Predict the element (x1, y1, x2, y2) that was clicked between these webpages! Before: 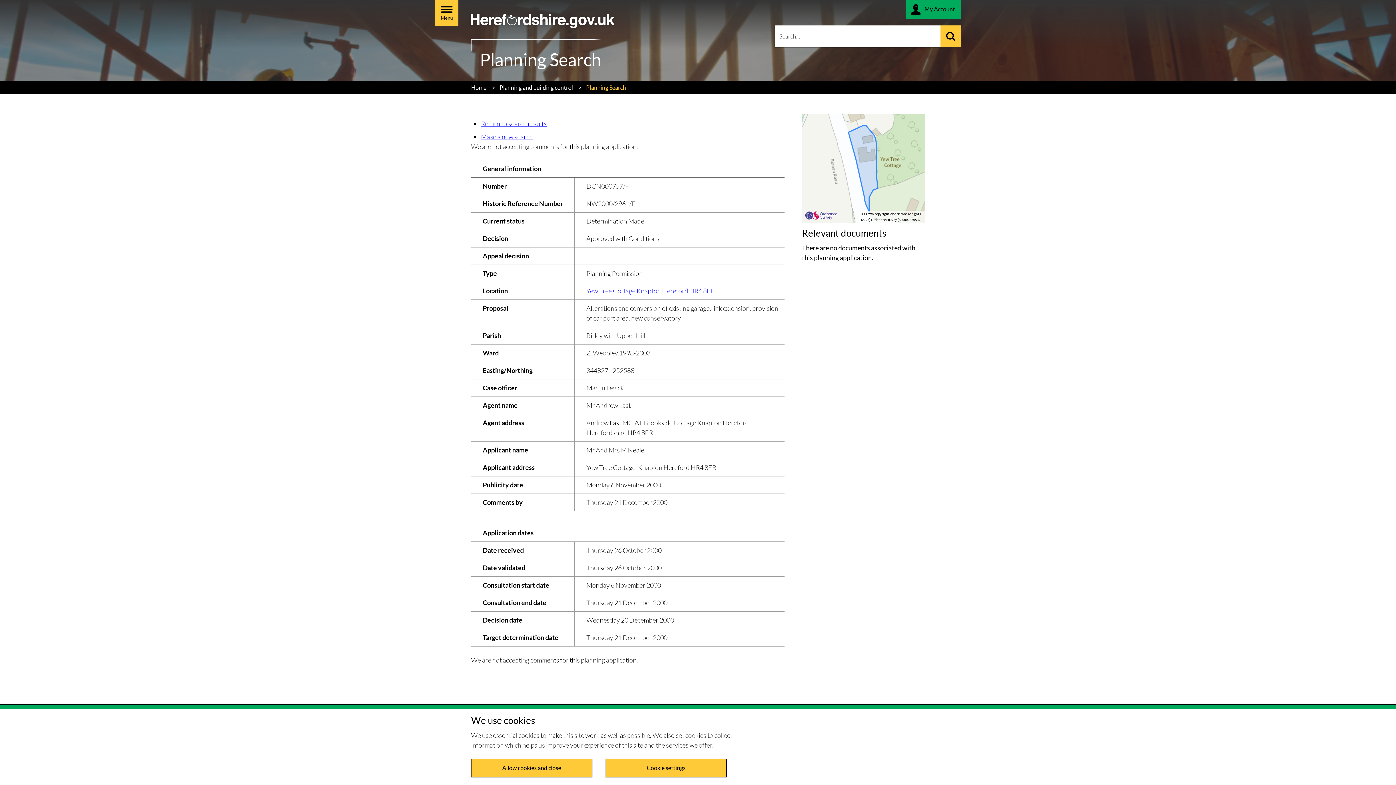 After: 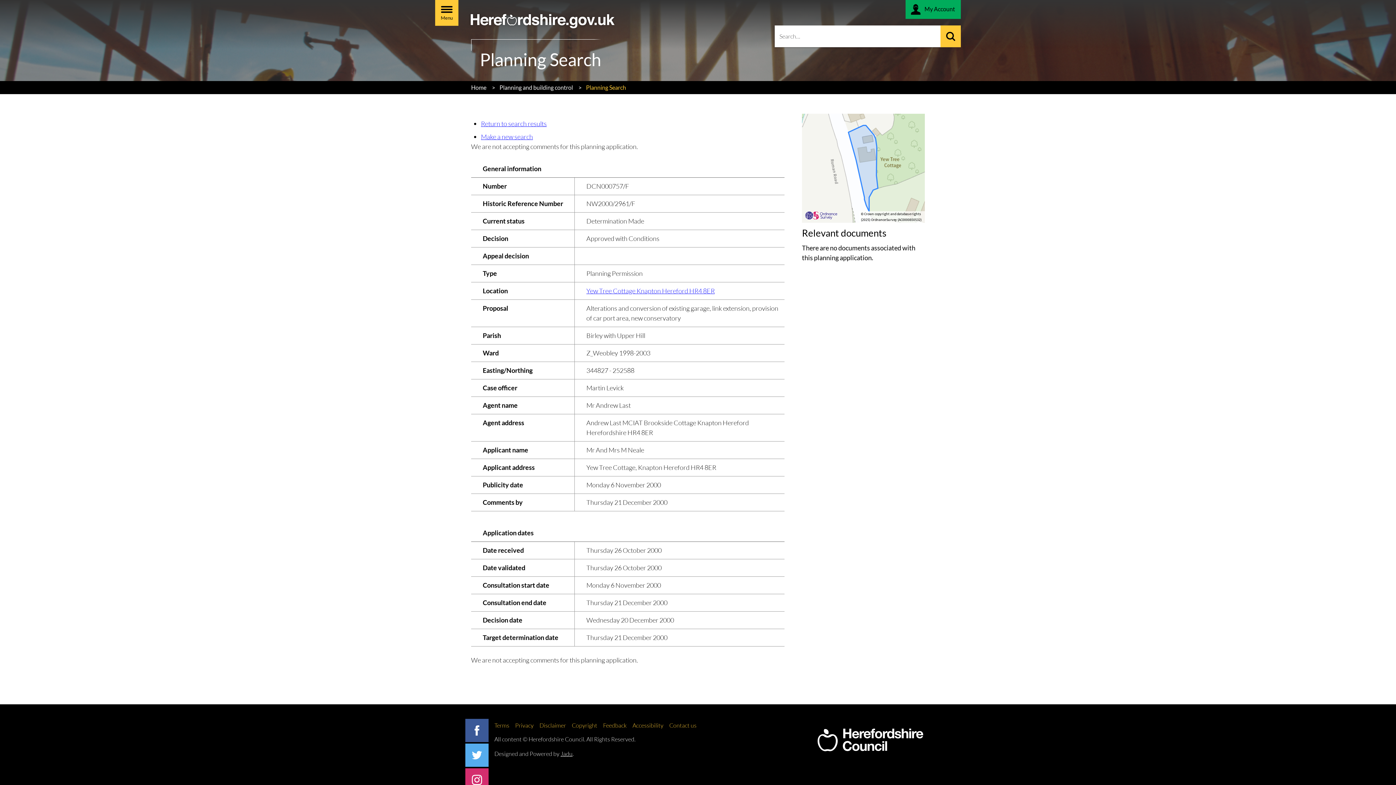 Action: label: Allow cookies and close bbox: (471, 759, 592, 777)